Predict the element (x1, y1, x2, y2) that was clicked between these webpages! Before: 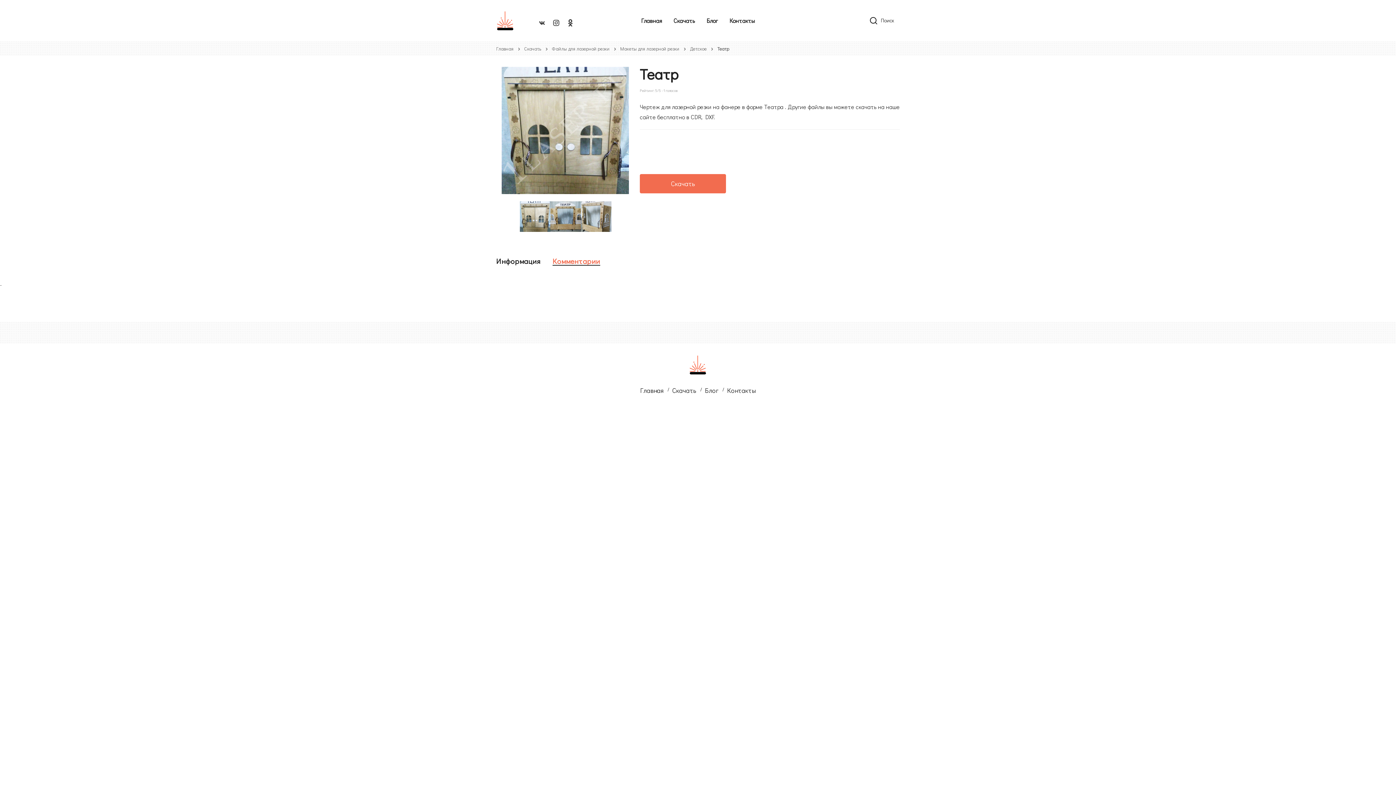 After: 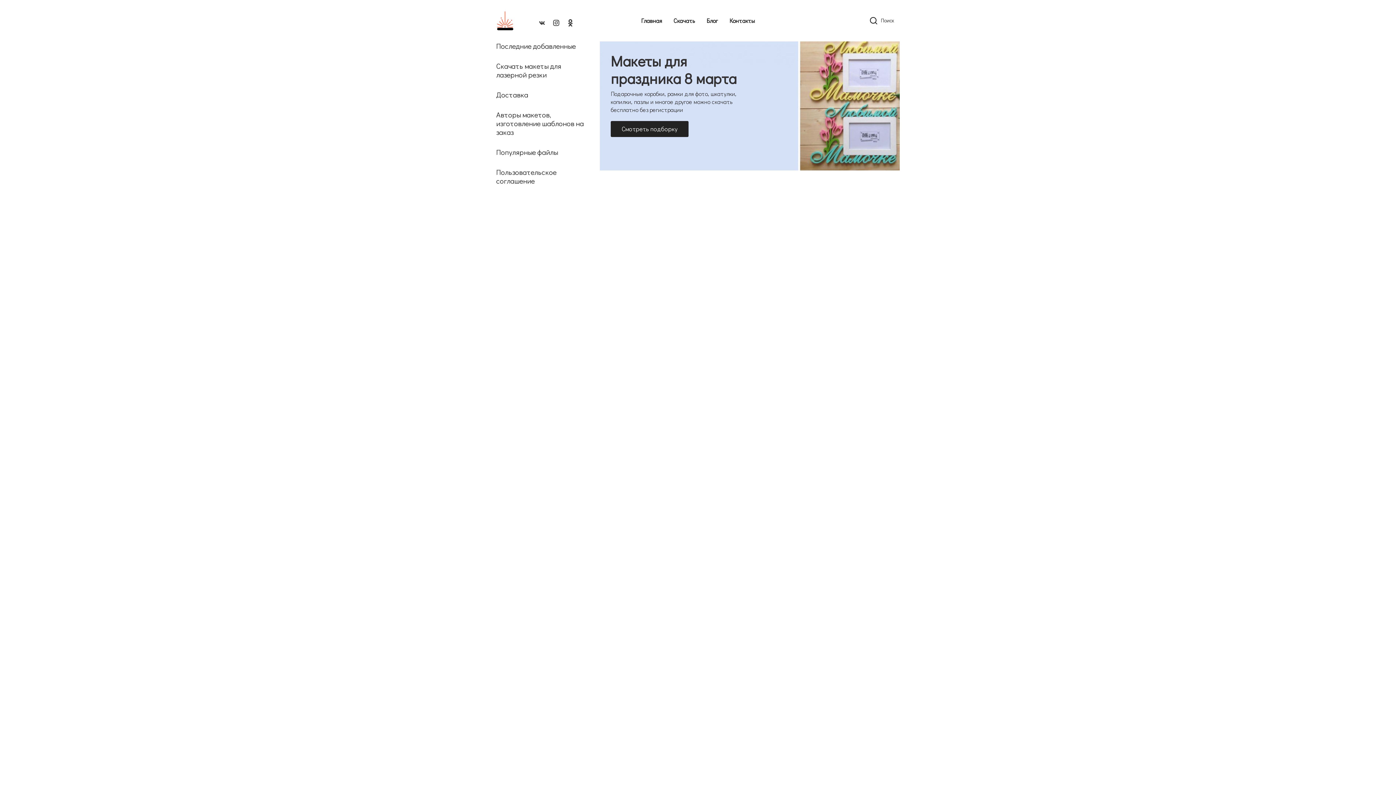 Action: bbox: (496, 10, 514, 30)